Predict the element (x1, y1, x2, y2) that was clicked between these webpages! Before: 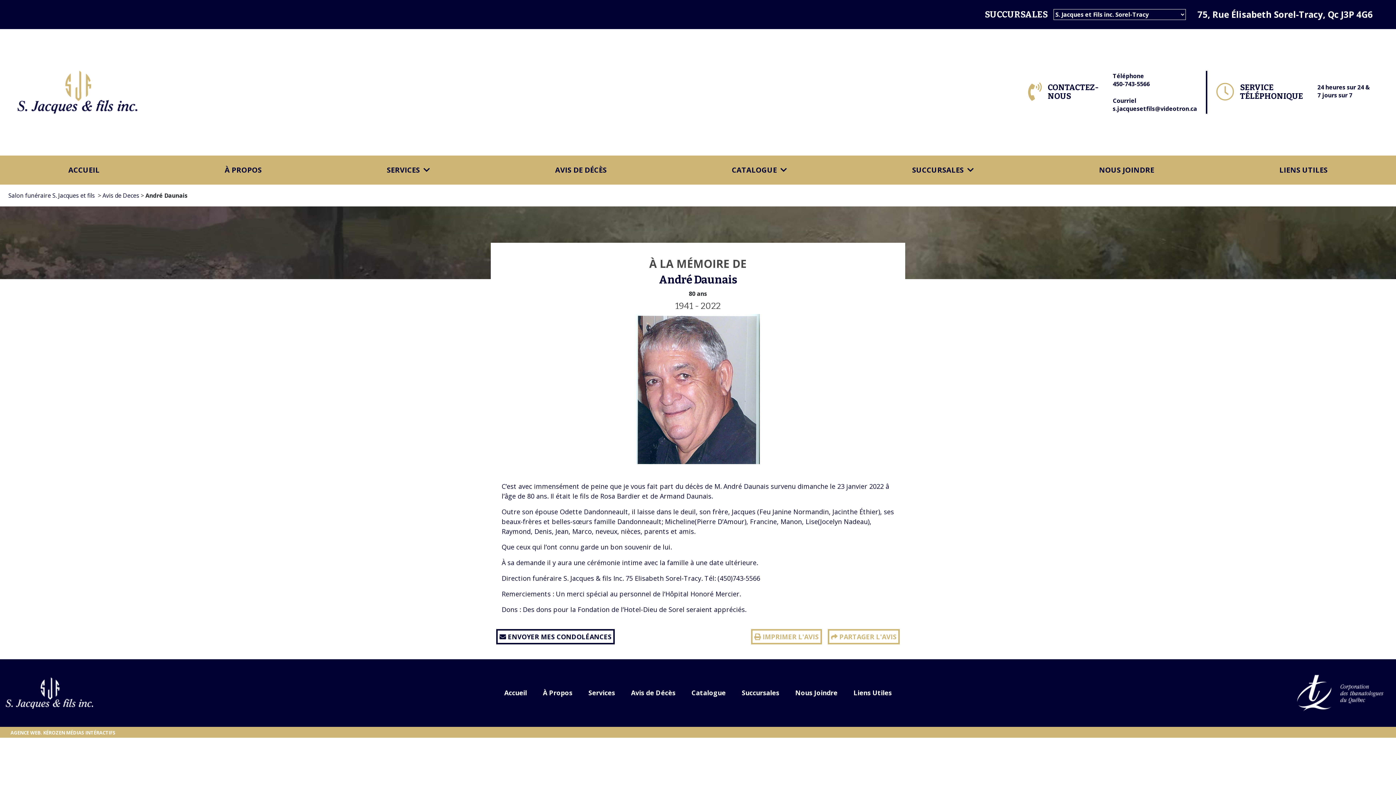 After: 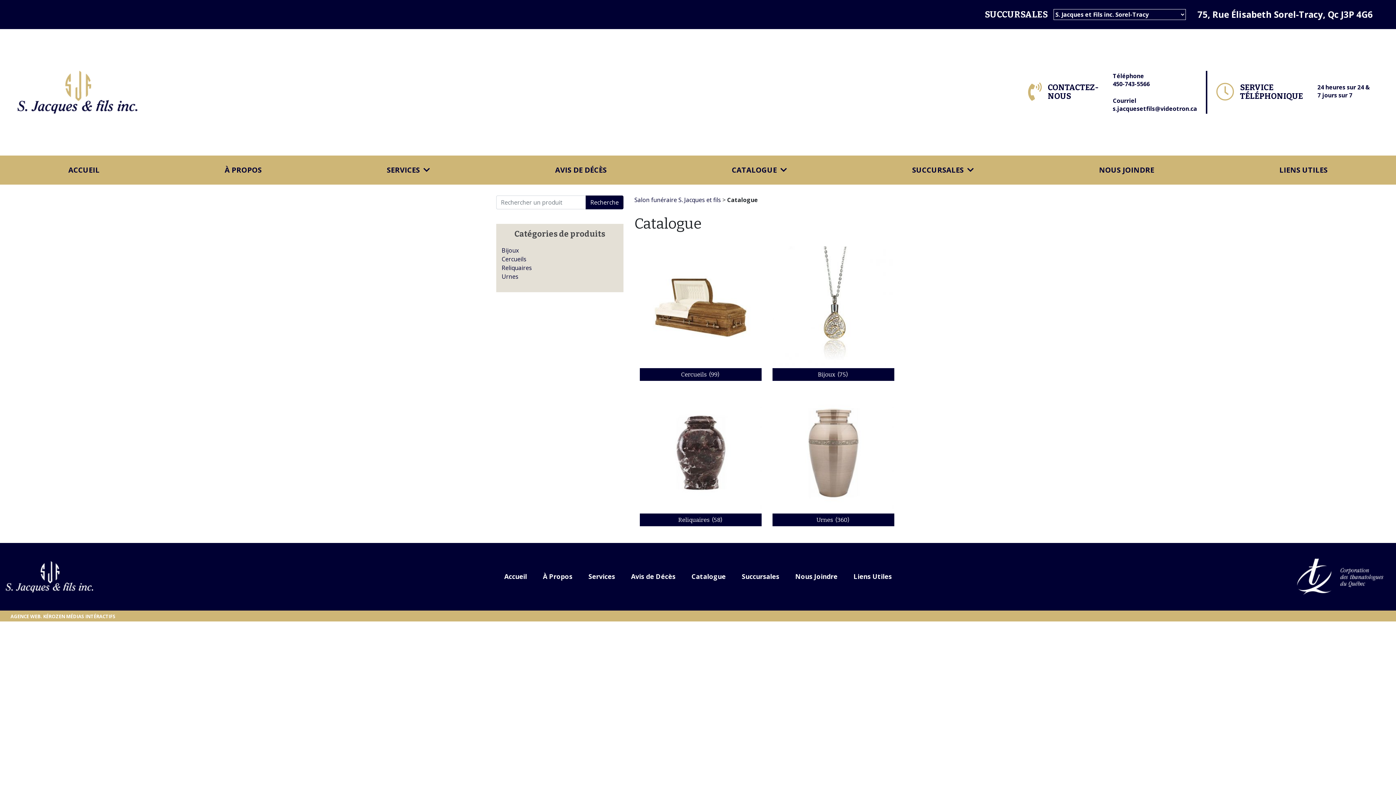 Action: bbox: (688, 685, 728, 701) label: Catalogue